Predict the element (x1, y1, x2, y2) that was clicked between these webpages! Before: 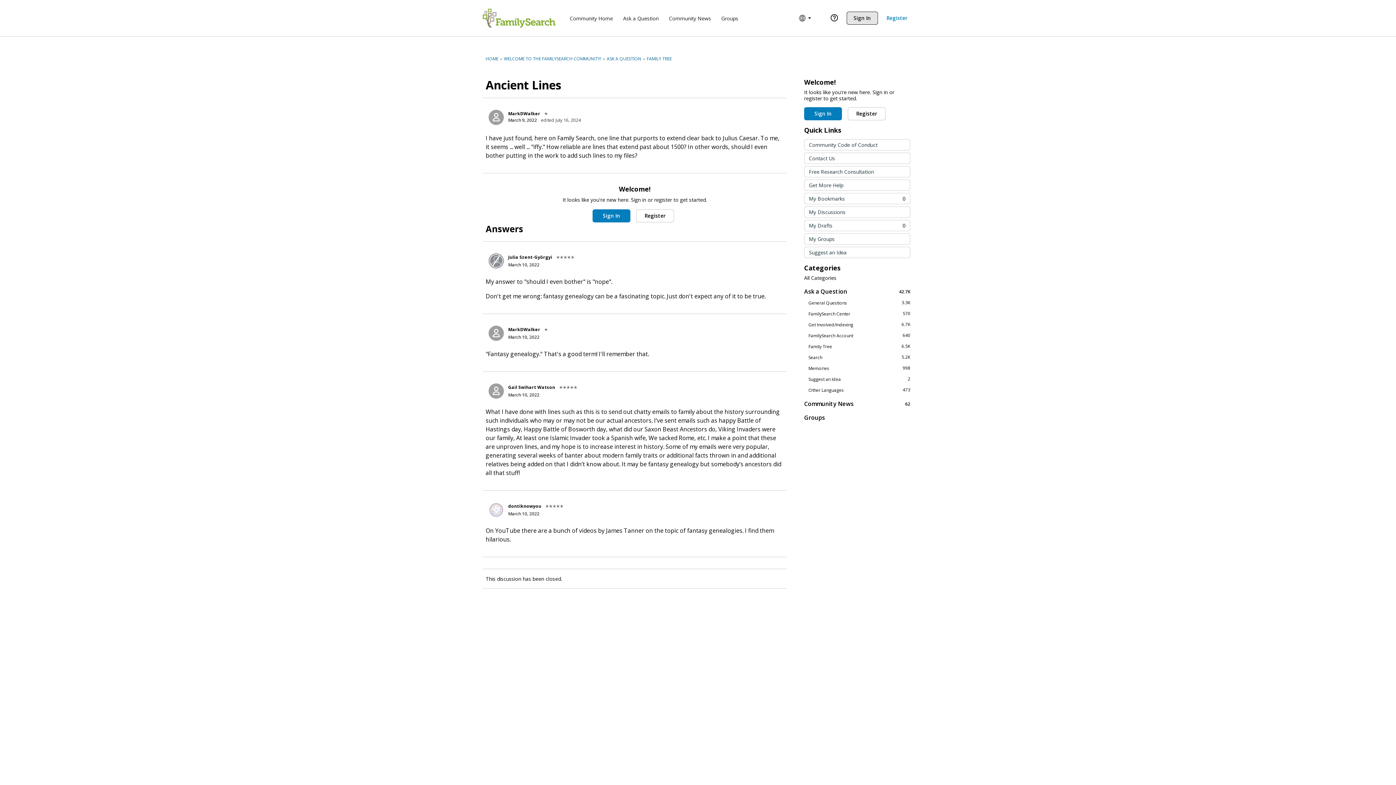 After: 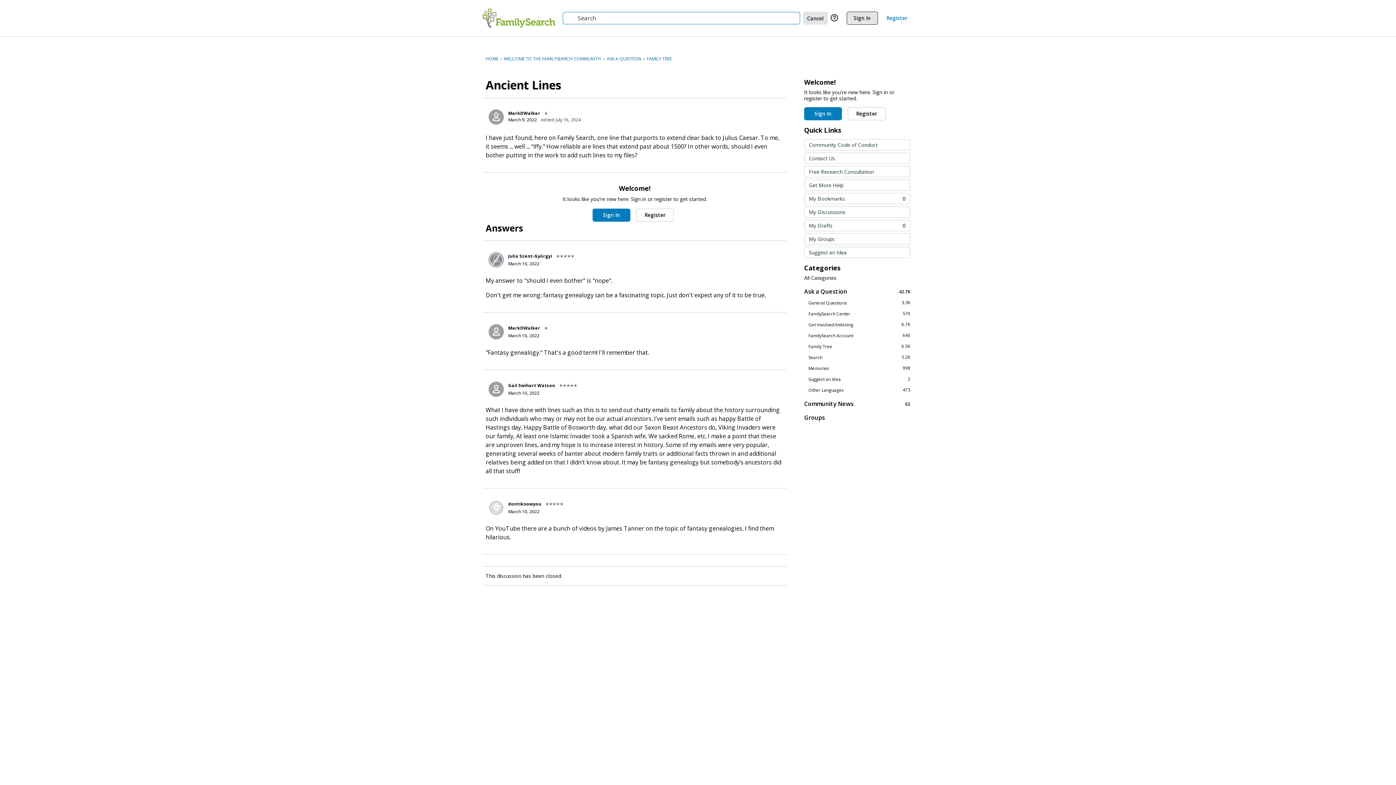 Action: bbox: (816, 11, 830, 24) label: Search